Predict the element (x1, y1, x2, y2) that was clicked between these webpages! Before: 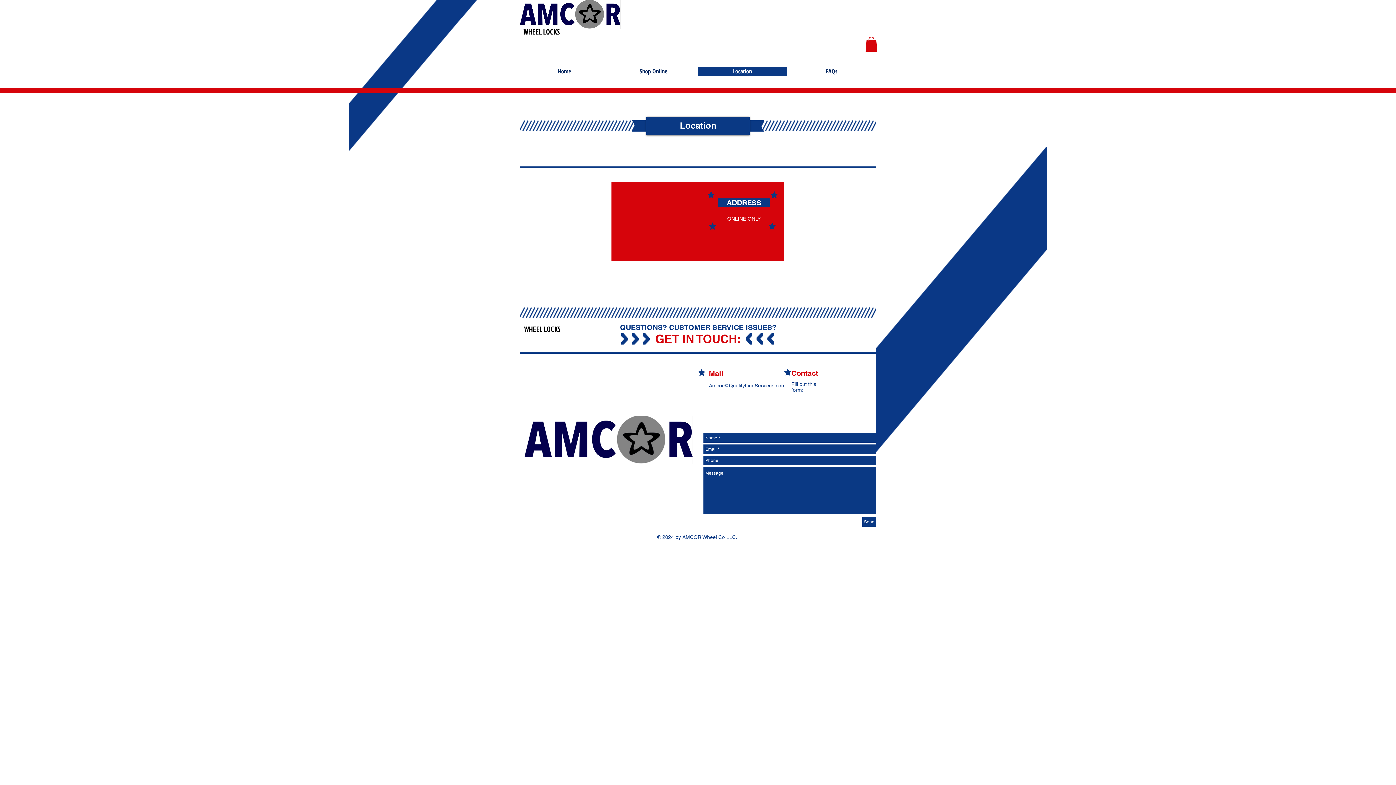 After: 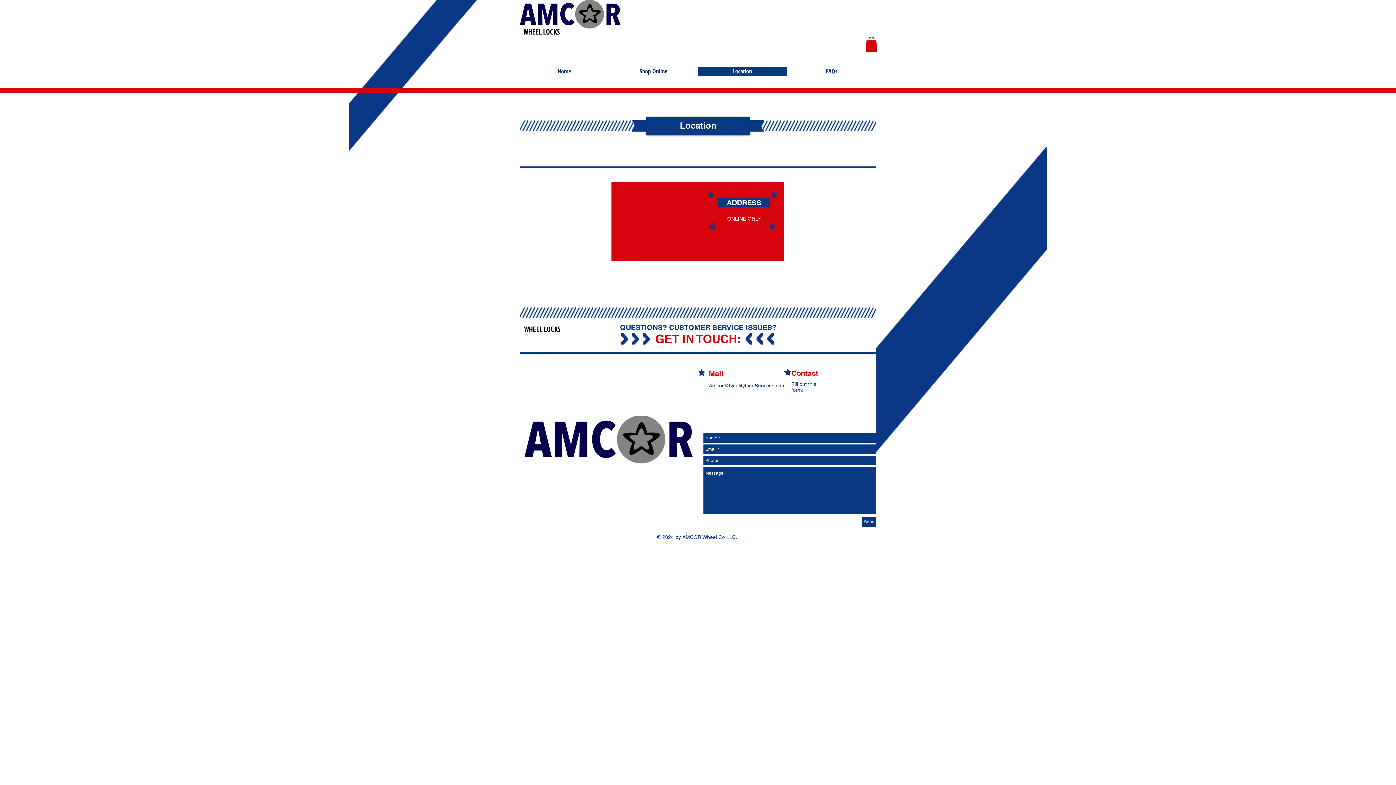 Action: label: Location bbox: (698, 67, 787, 75)